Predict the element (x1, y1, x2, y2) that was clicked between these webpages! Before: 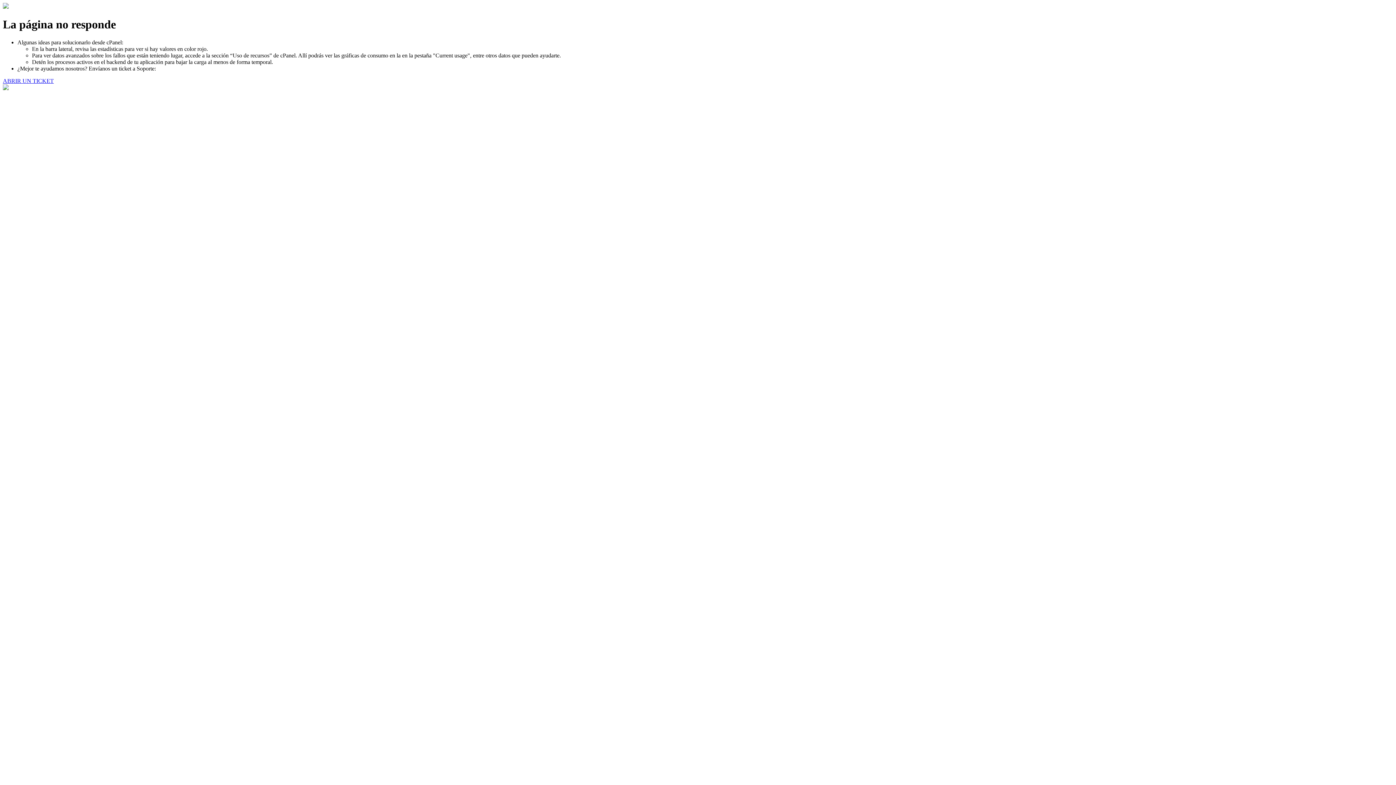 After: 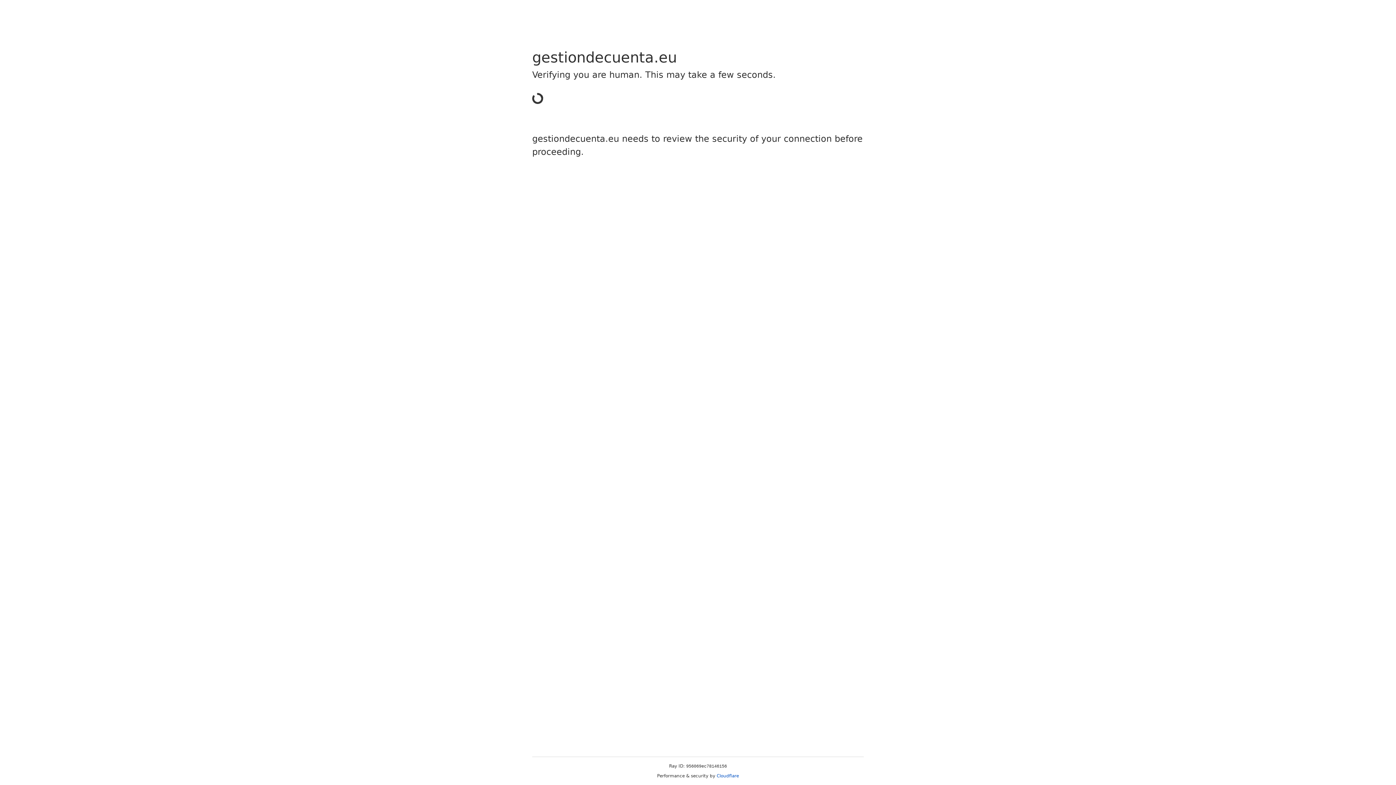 Action: bbox: (2, 77, 53, 83) label: ABRIR UN TICKET